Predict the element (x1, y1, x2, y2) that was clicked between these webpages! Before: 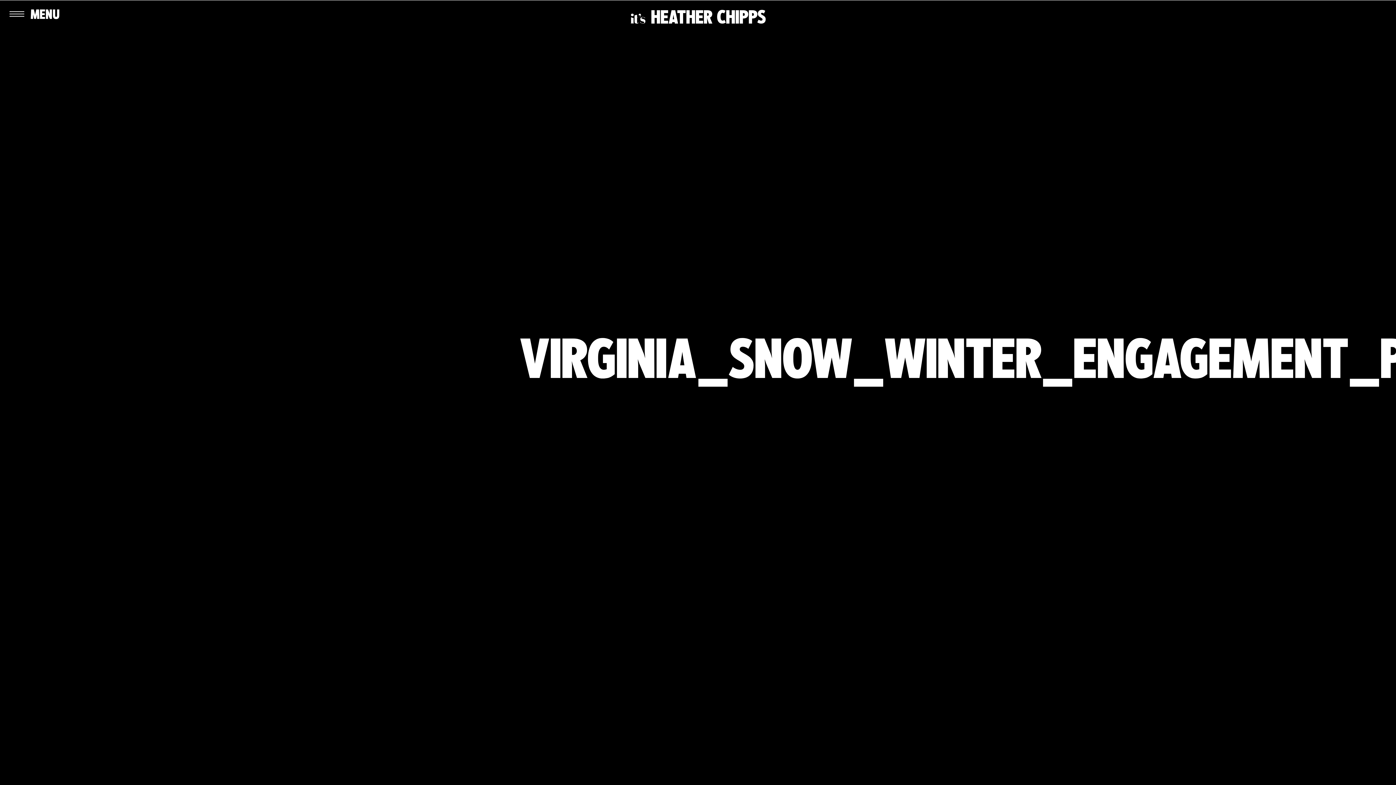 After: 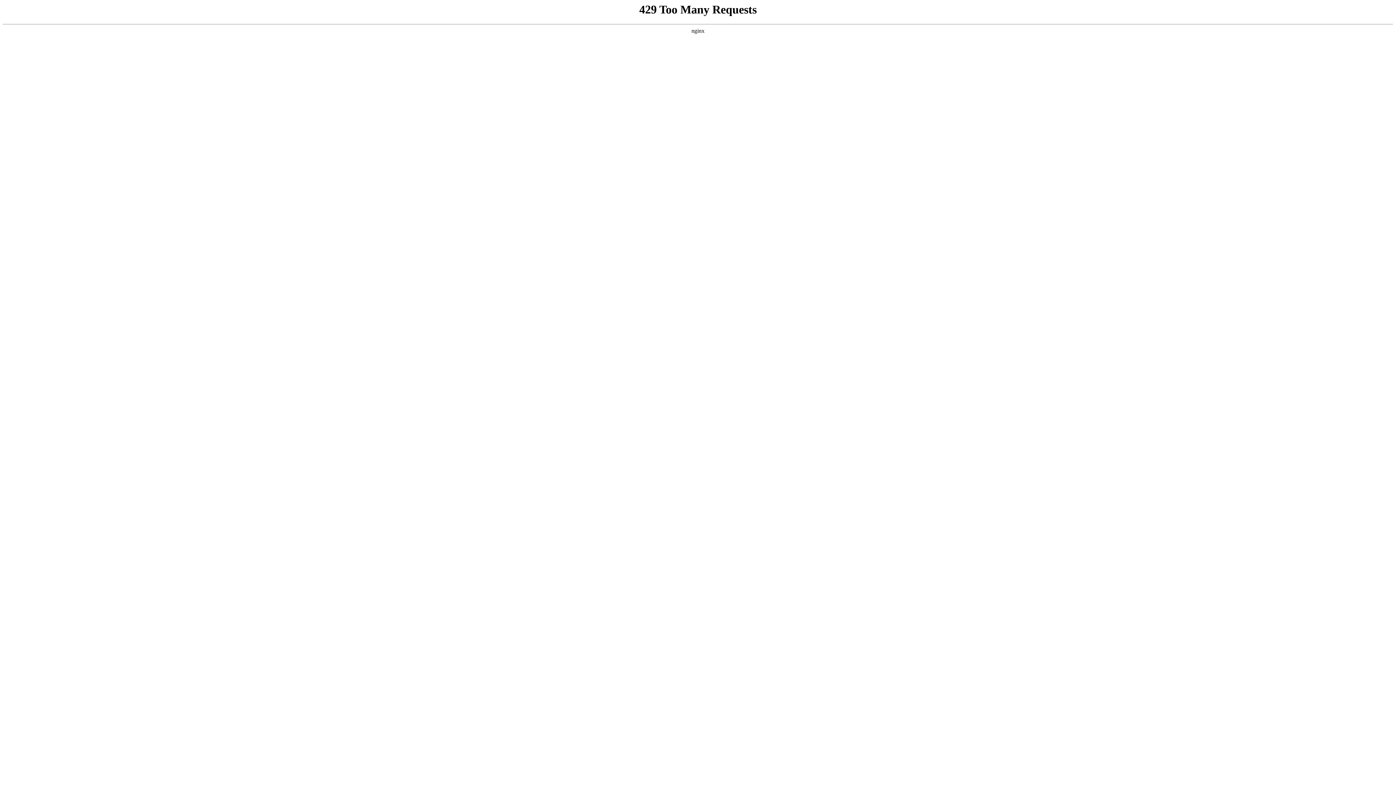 Action: bbox: (629, 8, 766, 24)